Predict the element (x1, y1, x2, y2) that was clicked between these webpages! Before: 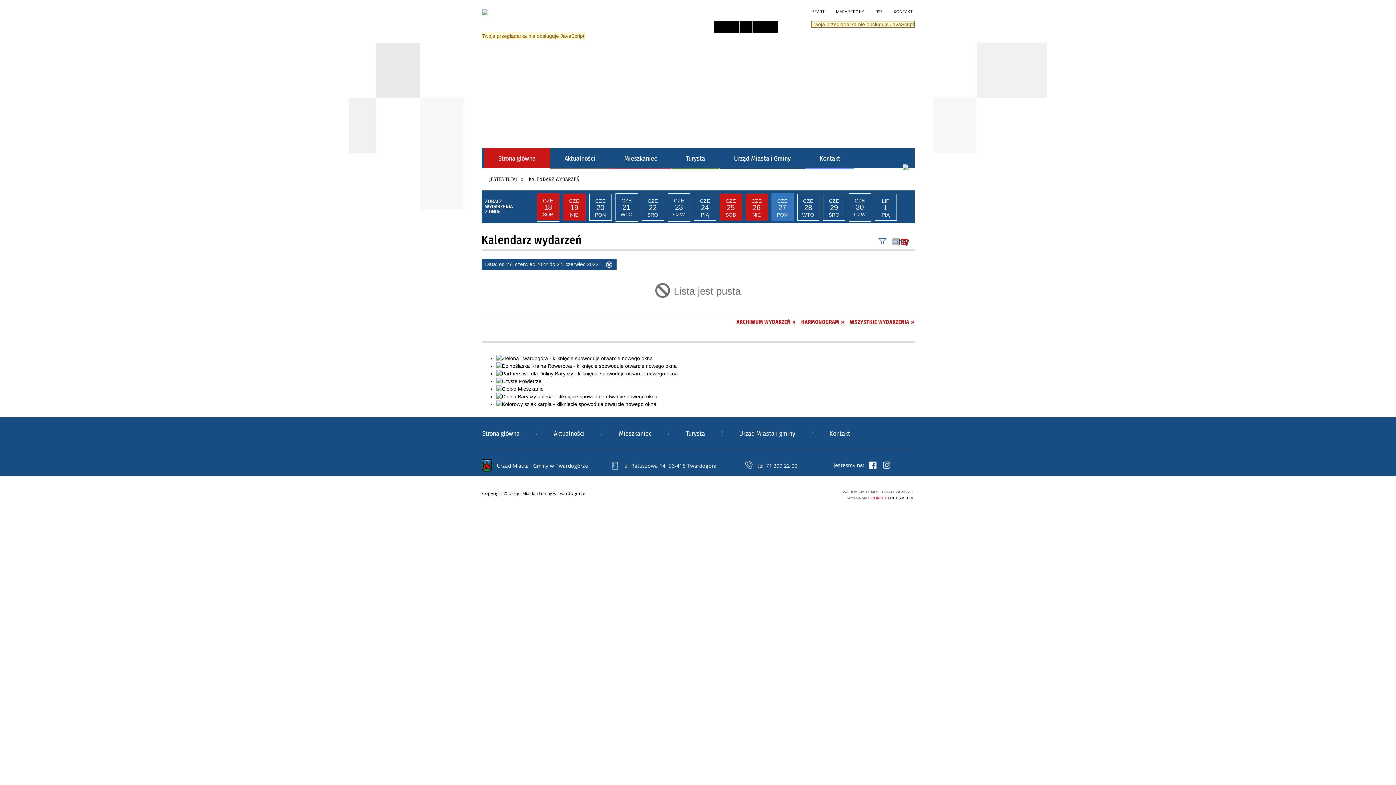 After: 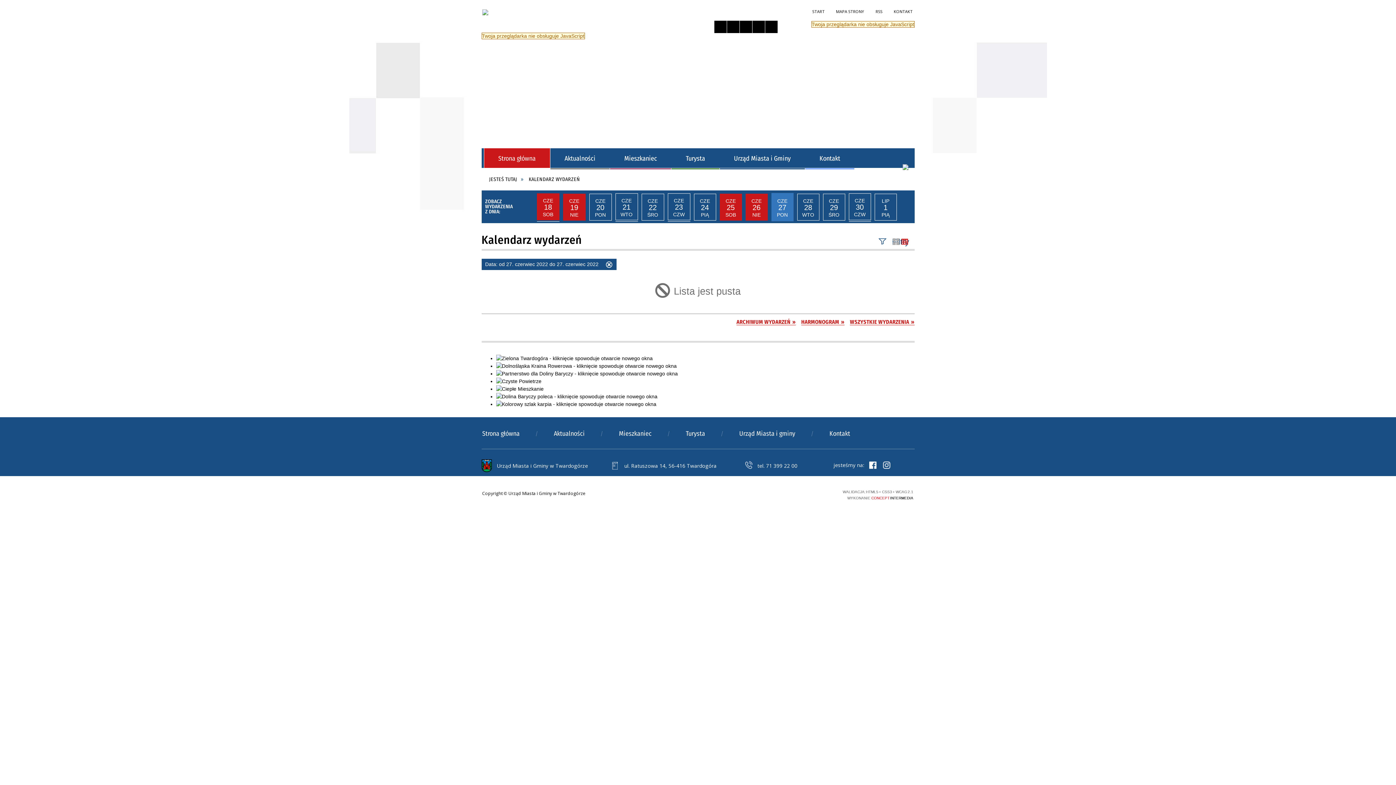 Action: bbox: (807, 488, 837, 499) label: WCAG 2.1